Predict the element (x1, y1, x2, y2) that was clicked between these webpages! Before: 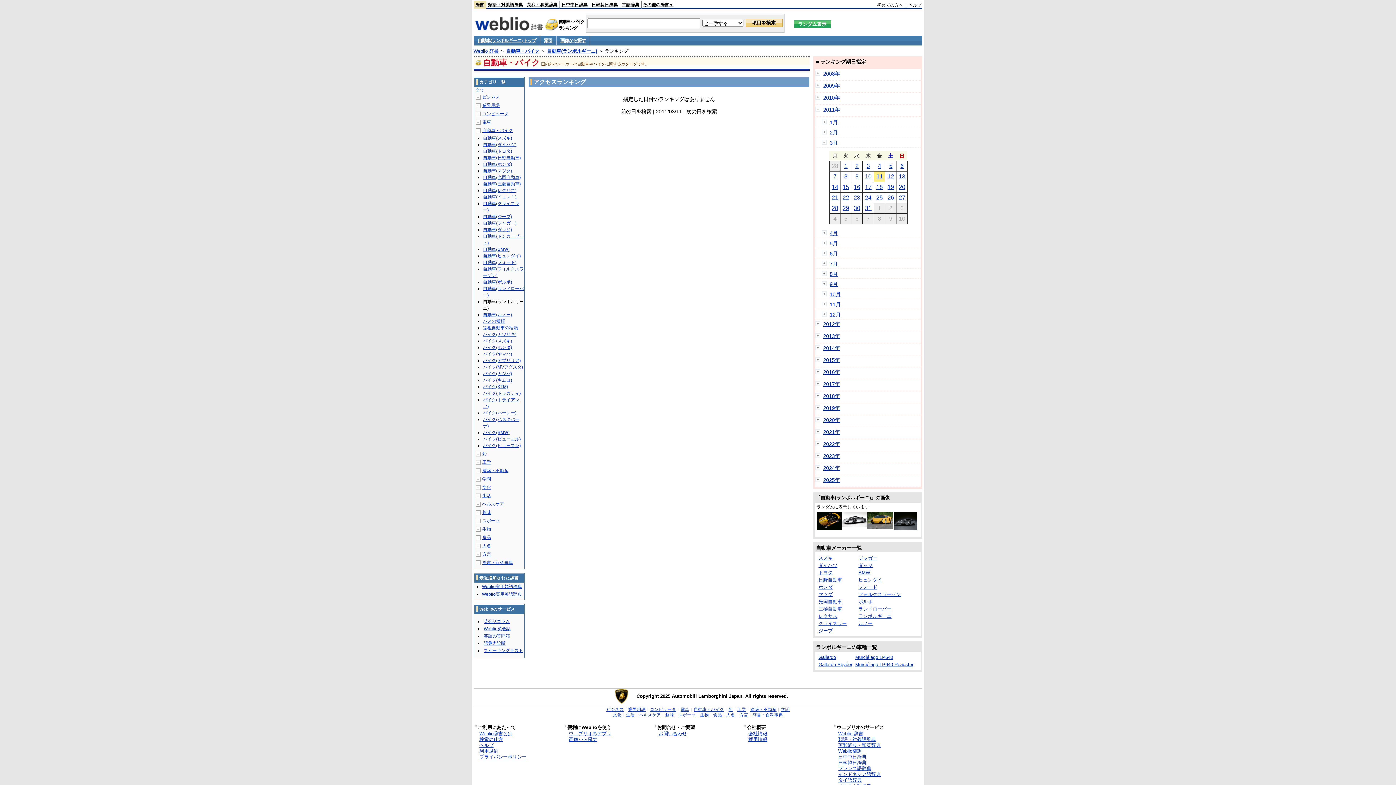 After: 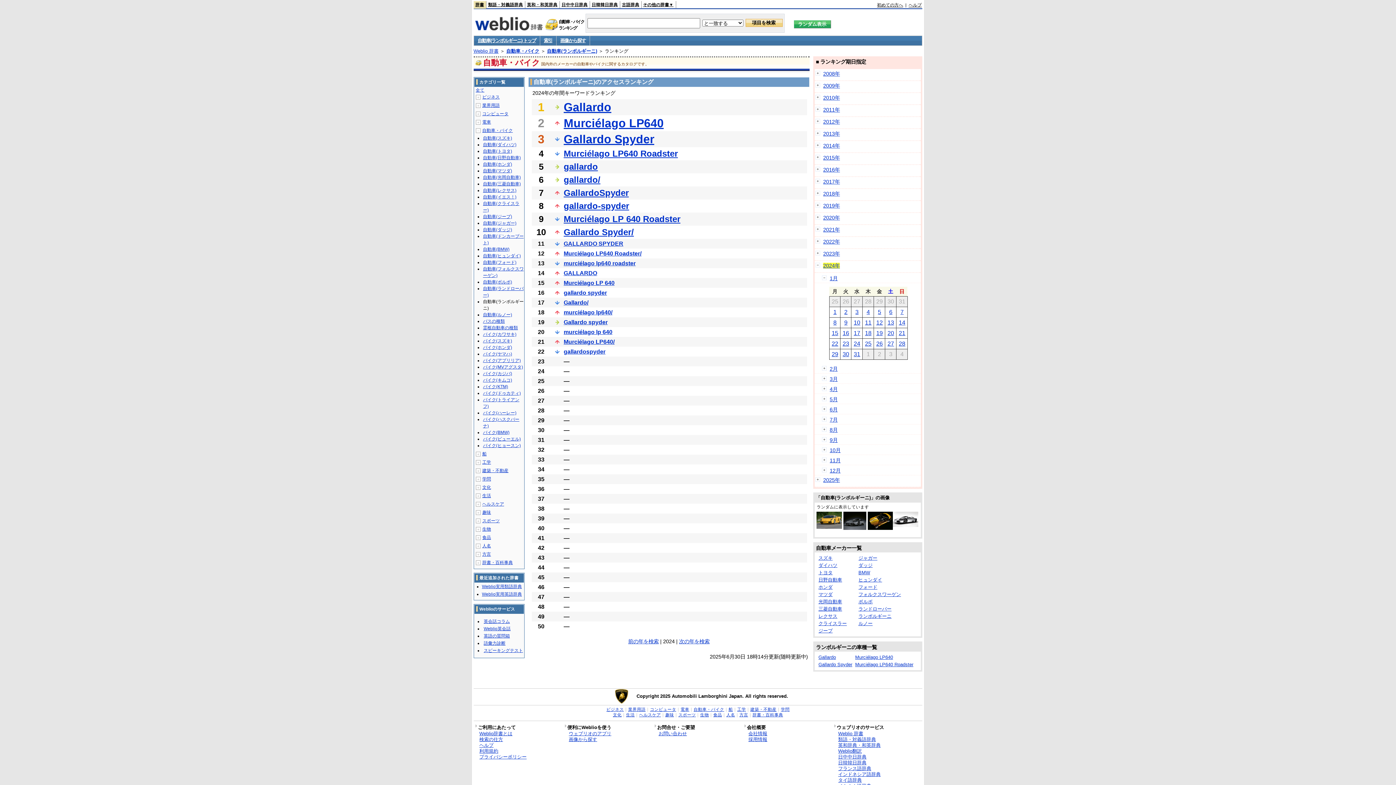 Action: bbox: (823, 465, 840, 471) label: 2024年